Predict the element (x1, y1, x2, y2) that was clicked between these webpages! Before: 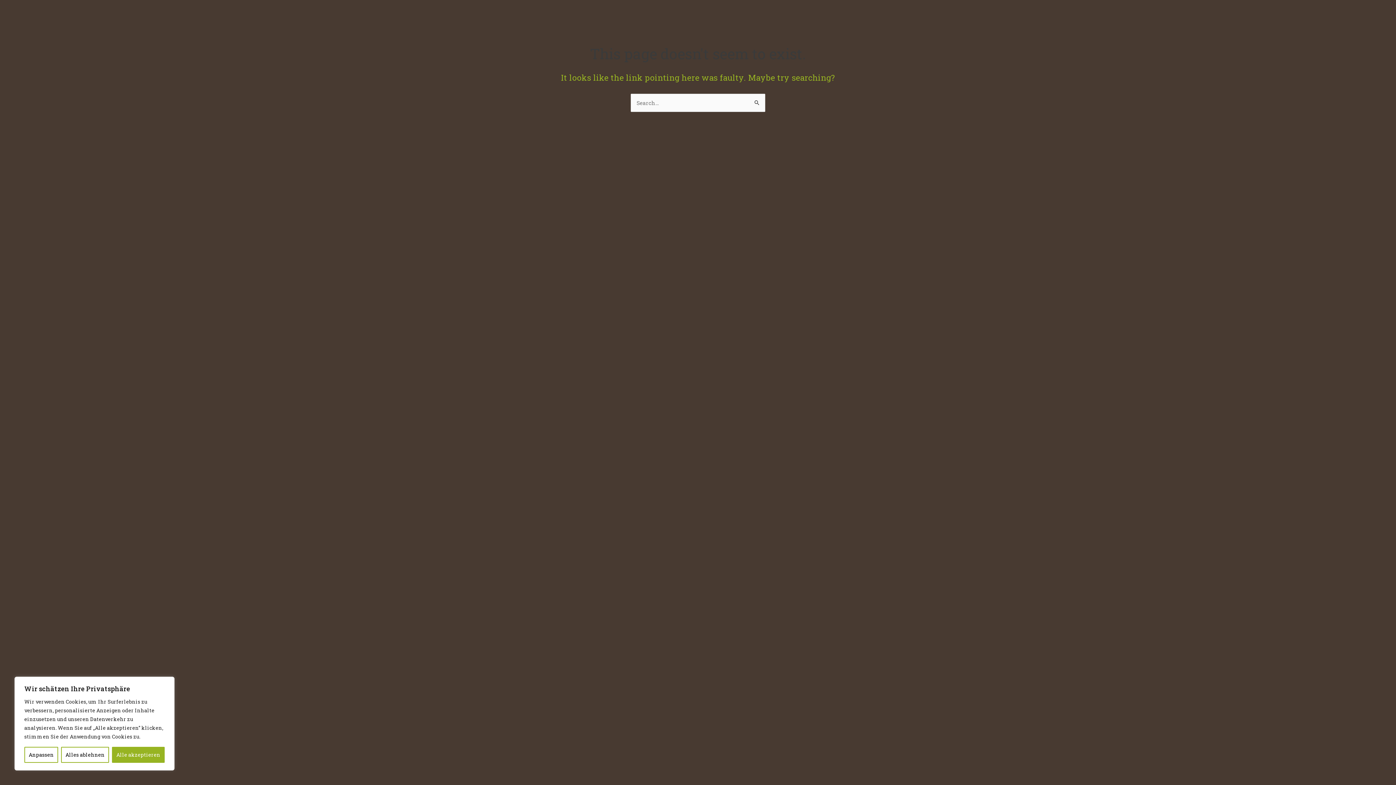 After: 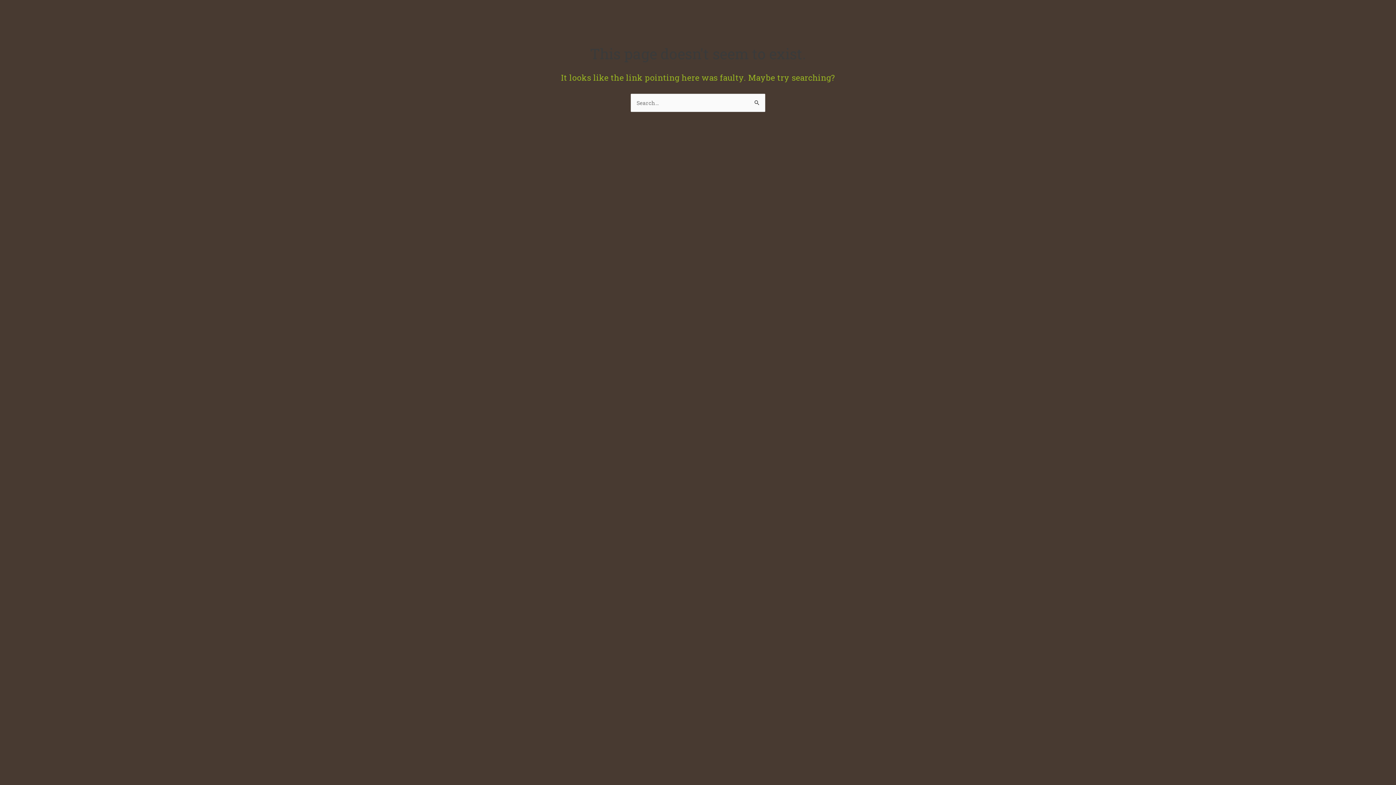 Action: bbox: (112, 747, 164, 763) label: Alle akzeptieren